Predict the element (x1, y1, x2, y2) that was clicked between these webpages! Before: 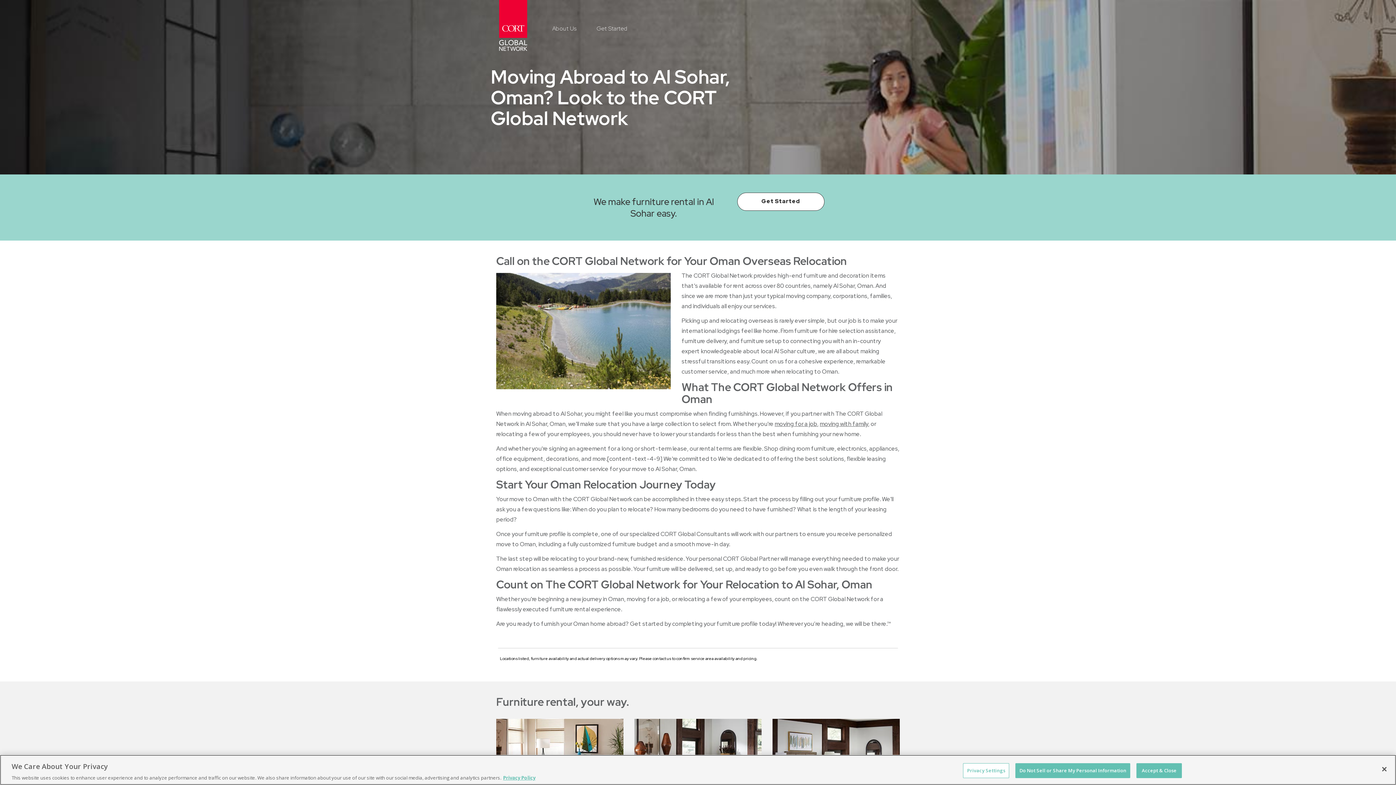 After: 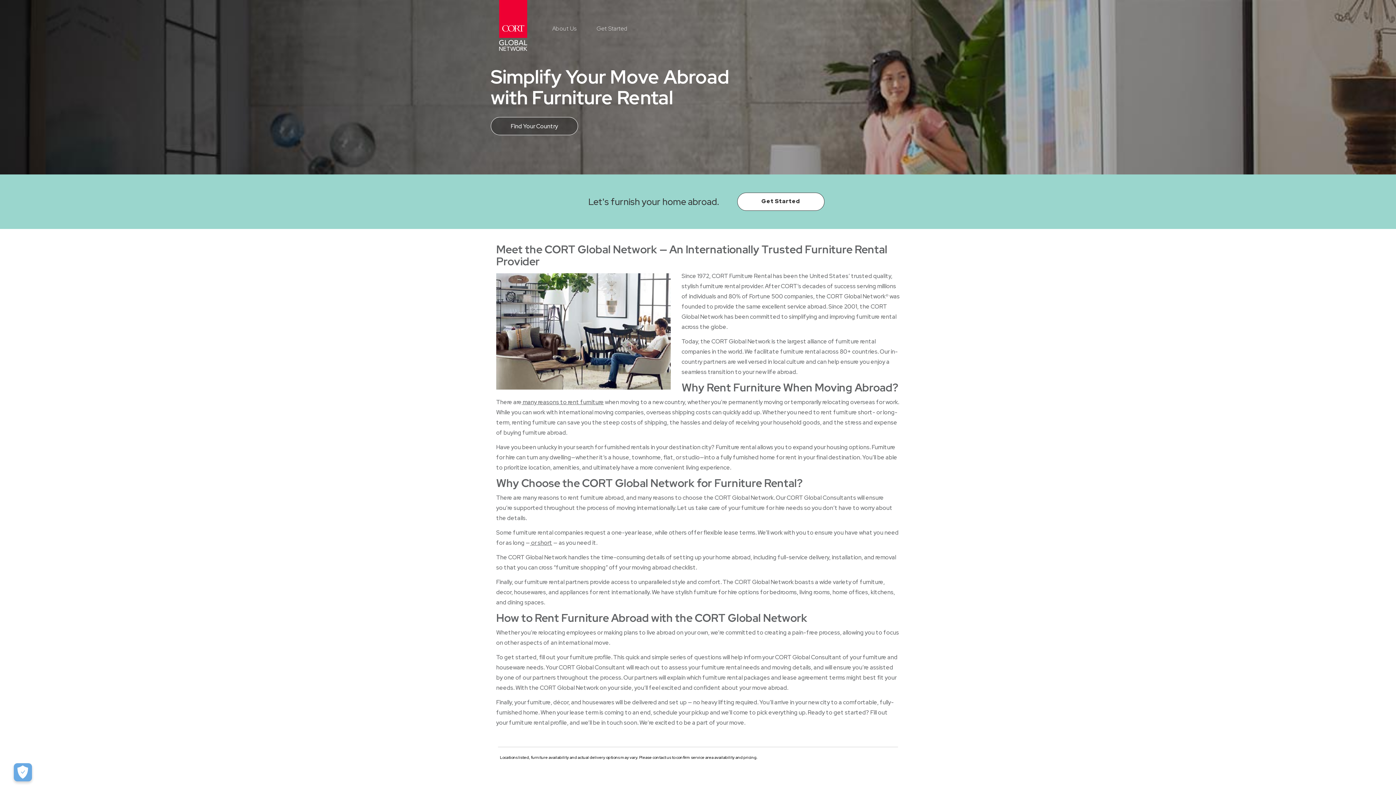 Action: bbox: (499, 0, 528, 50) label: CORT Global